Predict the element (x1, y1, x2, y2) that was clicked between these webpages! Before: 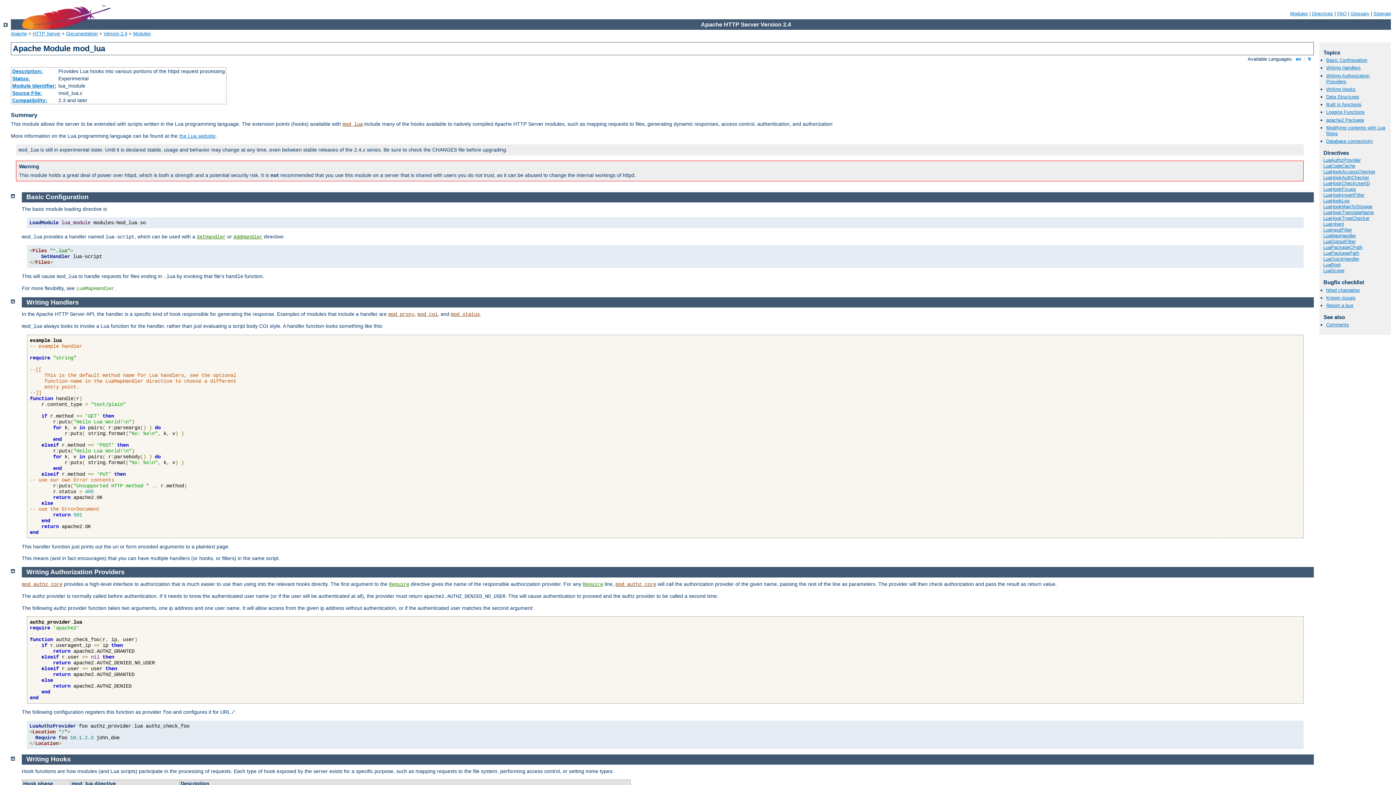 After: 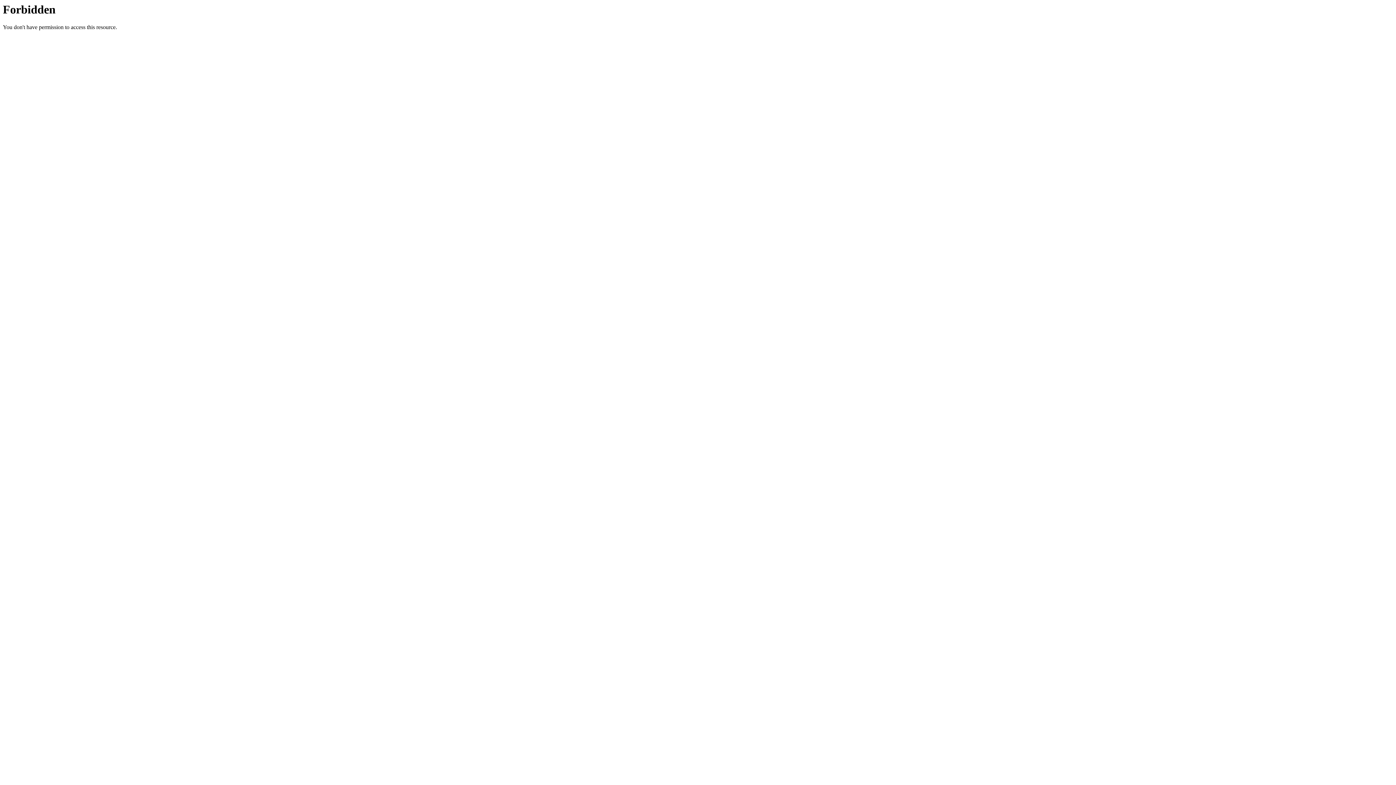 Action: label: Report a bug bbox: (1326, 302, 1353, 308)